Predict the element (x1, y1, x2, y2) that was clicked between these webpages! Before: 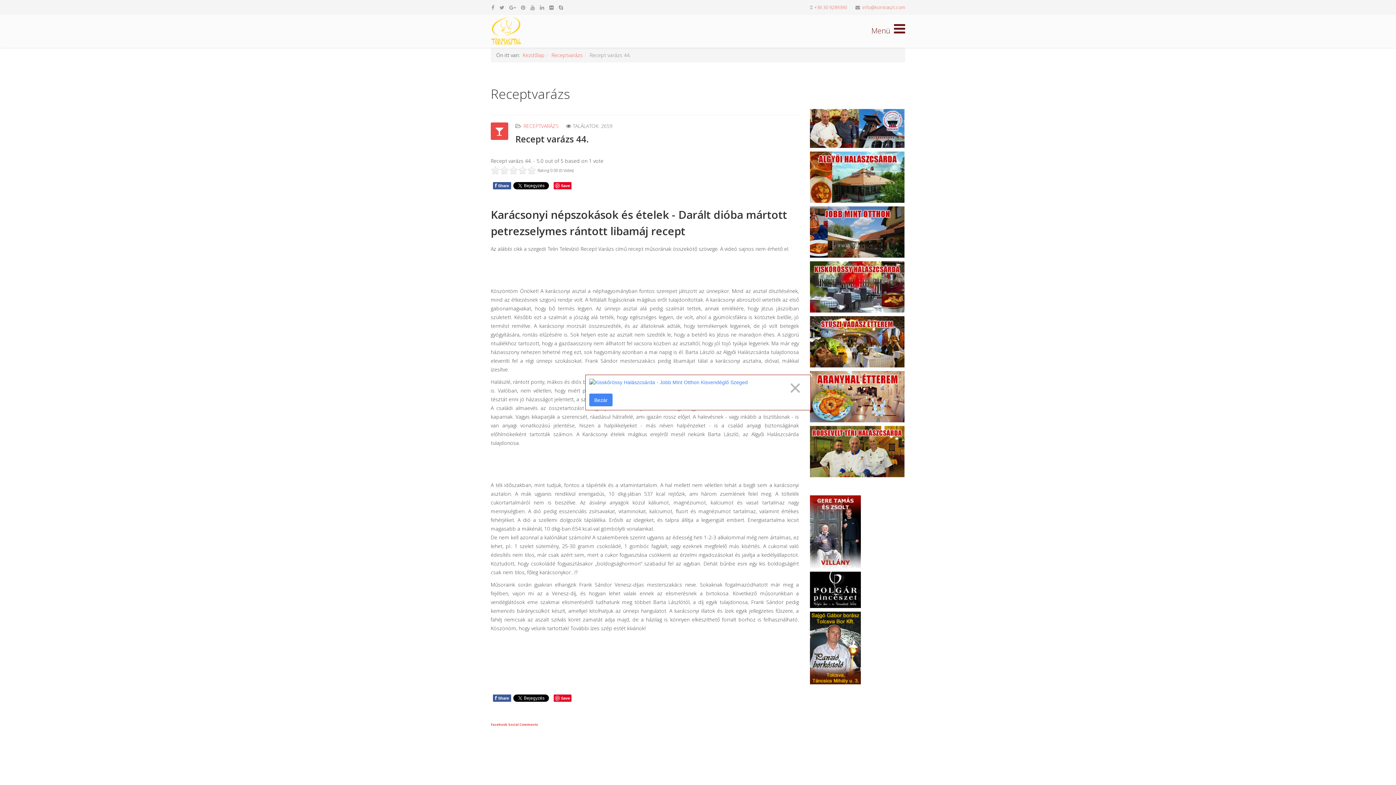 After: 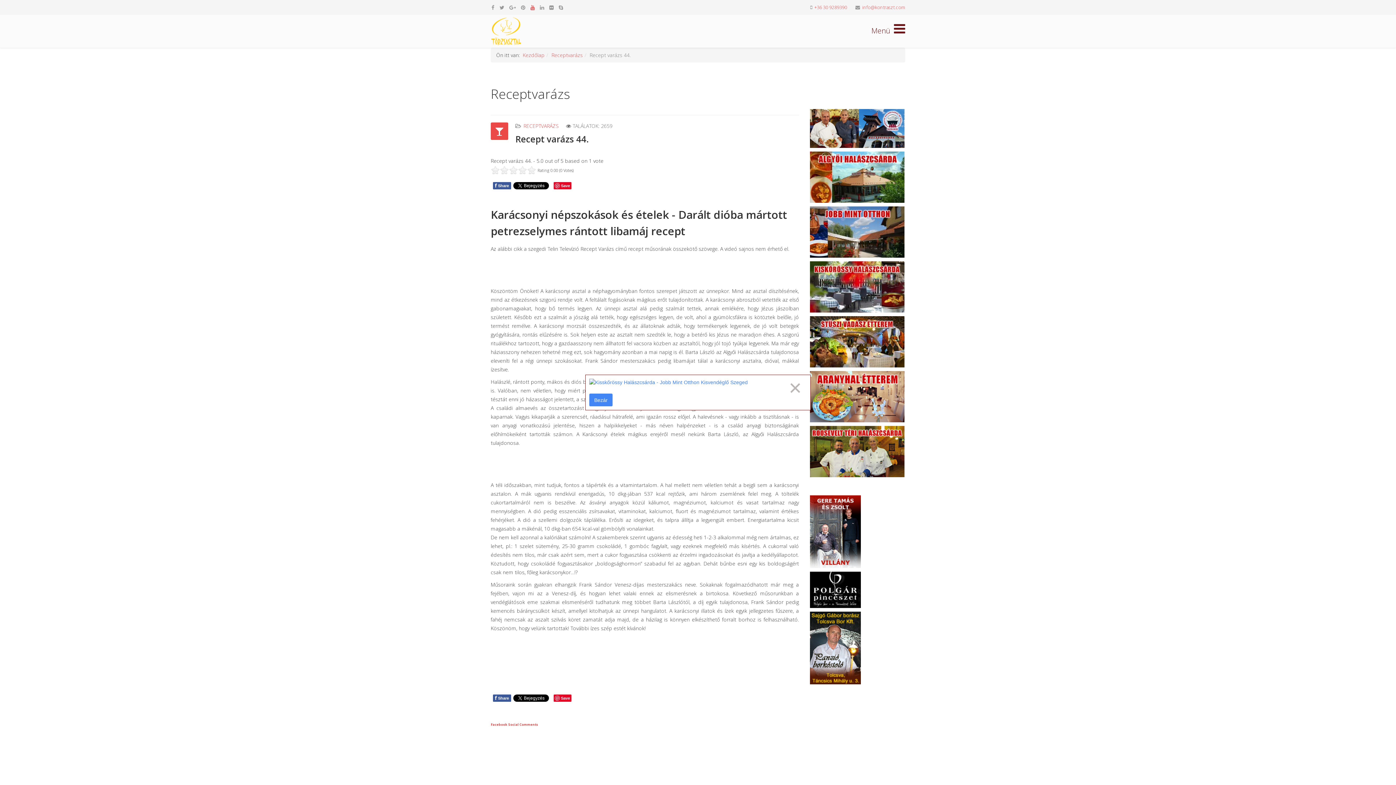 Action: label: youtube bbox: (530, 4, 534, 10)